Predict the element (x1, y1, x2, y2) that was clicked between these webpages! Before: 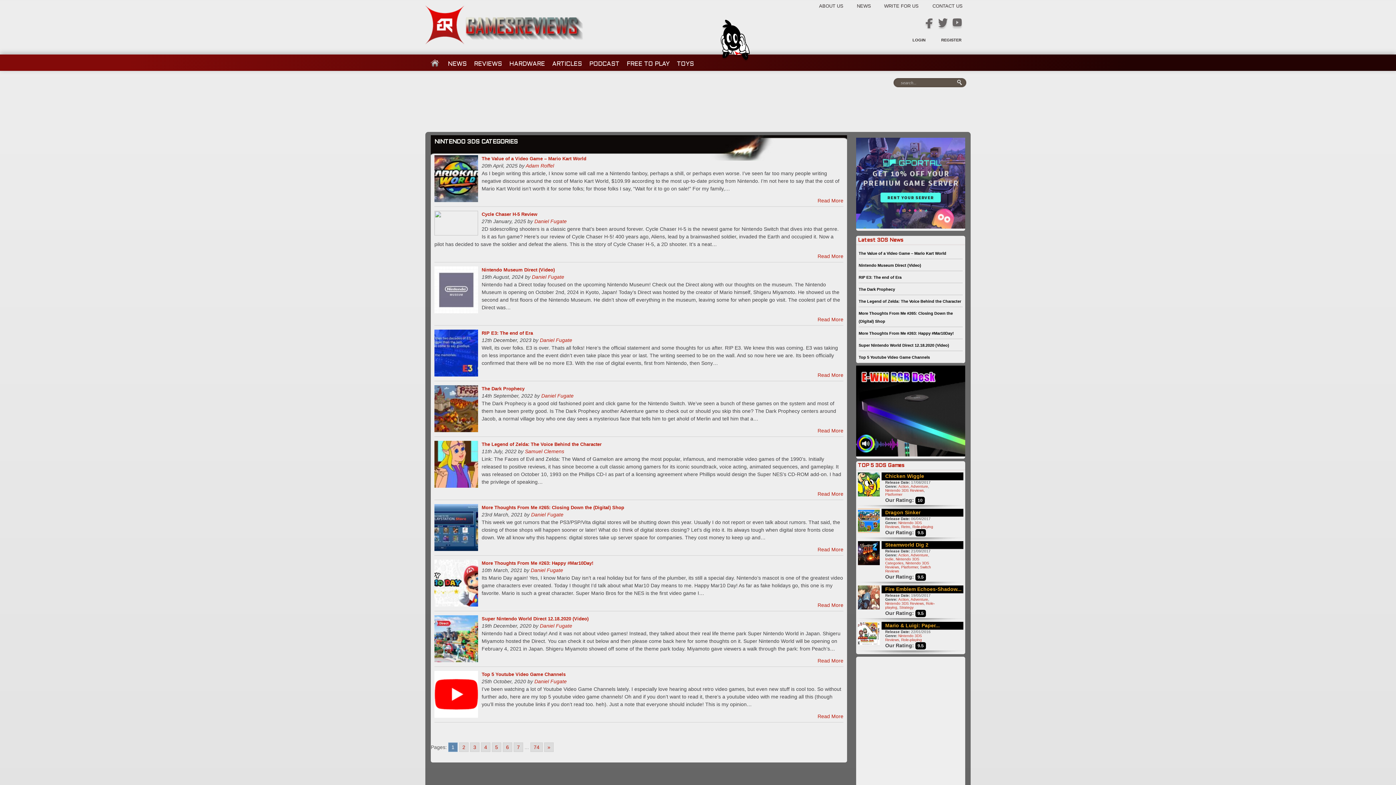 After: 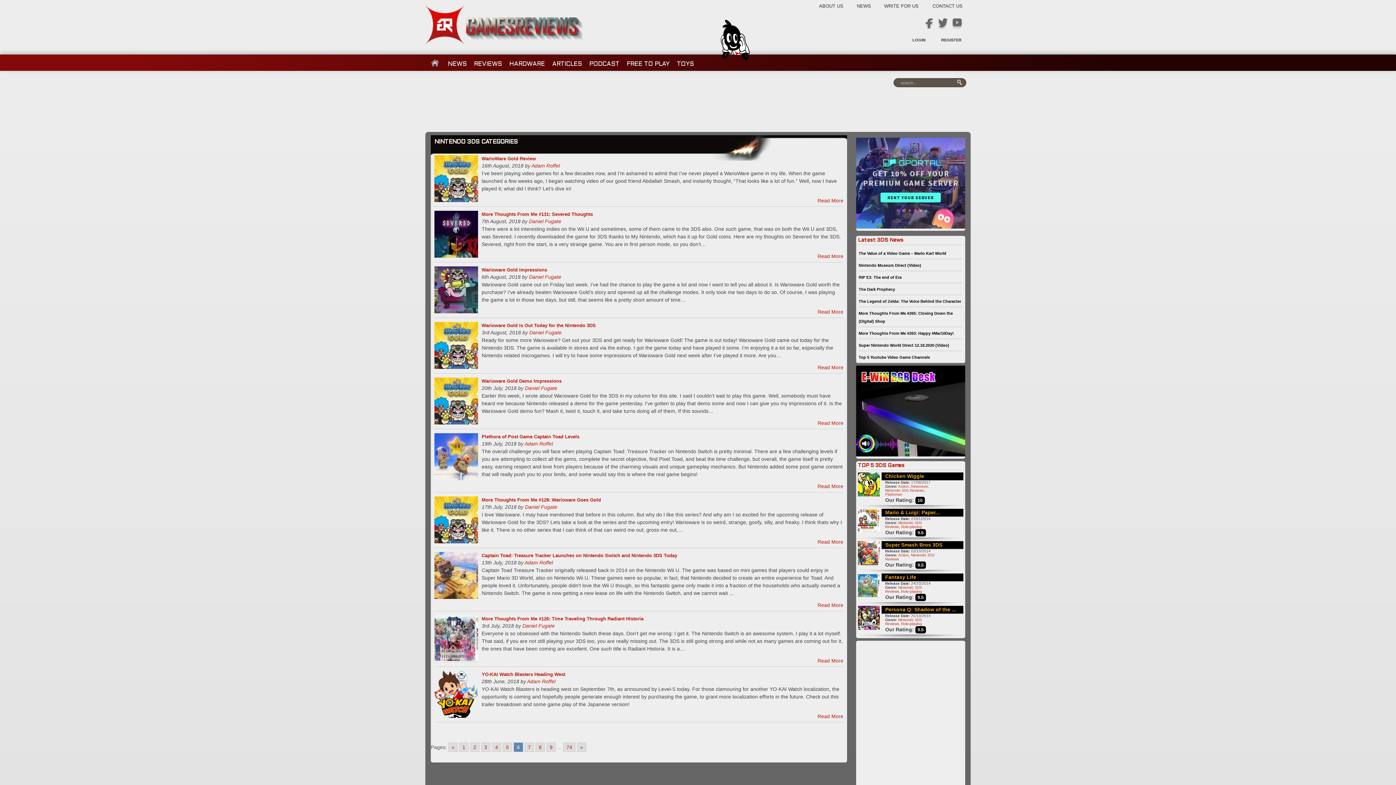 Action: label: Go to page 6 bbox: (502, 742, 512, 752)